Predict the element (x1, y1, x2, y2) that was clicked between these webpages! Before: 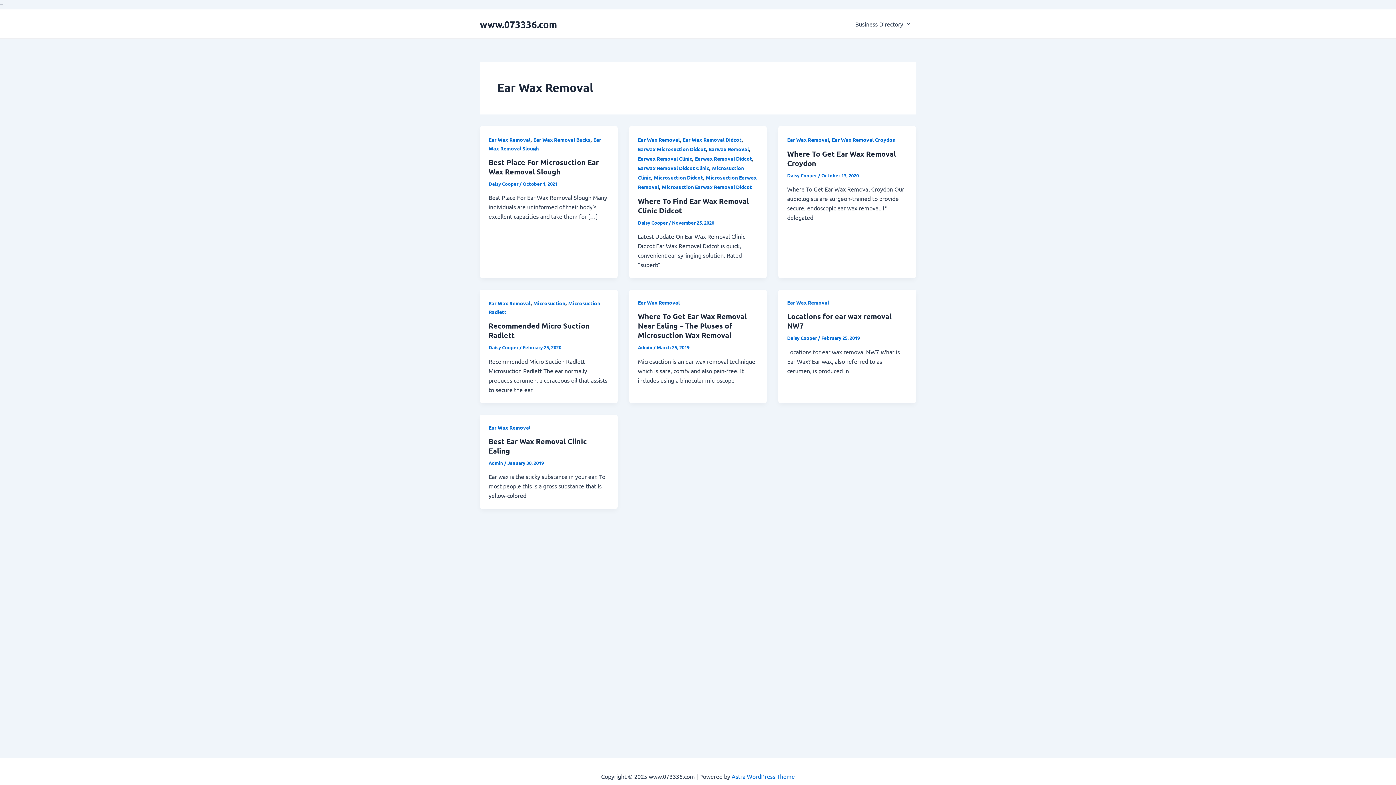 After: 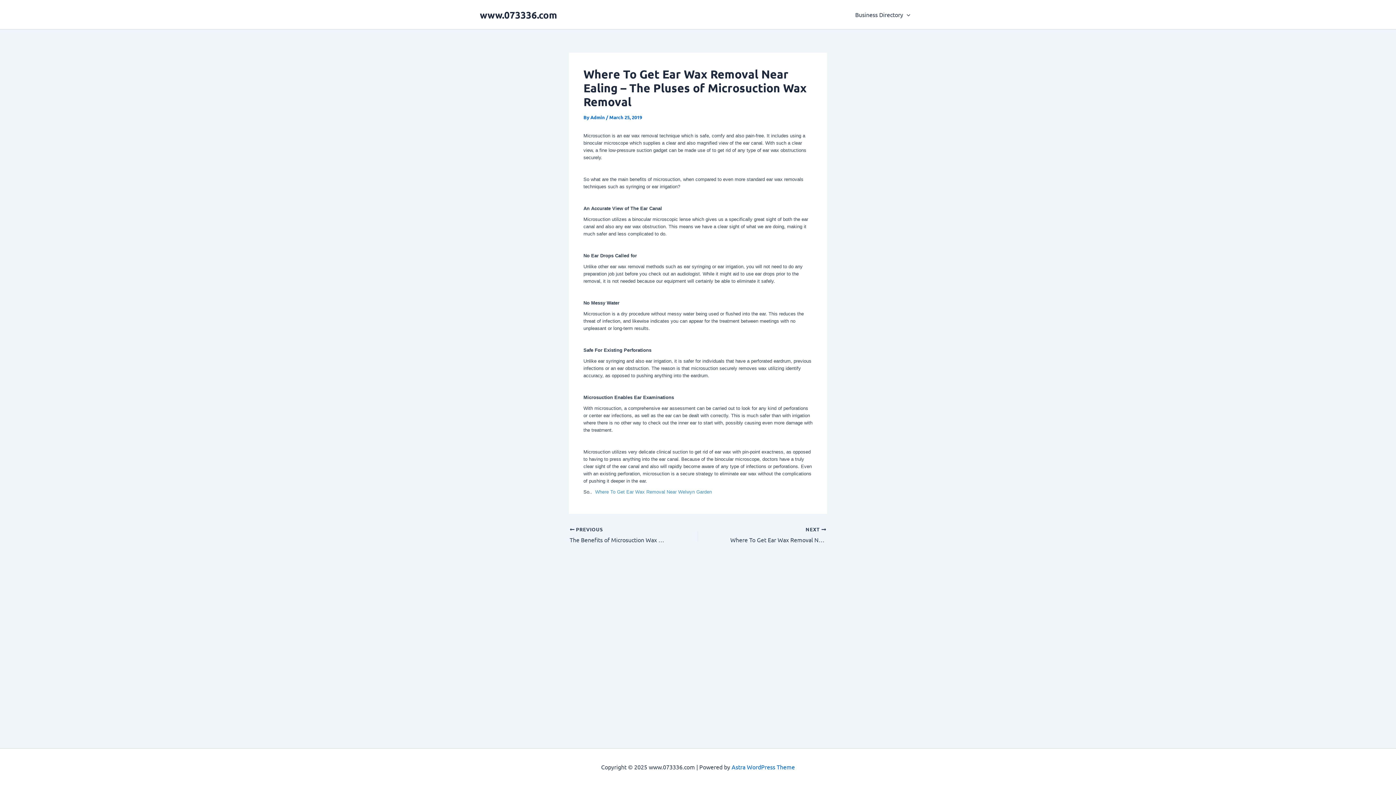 Action: label: Where To Get Ear Wax Removal Near Ealing – The Pluses of Microsuction Wax Removal bbox: (638, 311, 746, 340)